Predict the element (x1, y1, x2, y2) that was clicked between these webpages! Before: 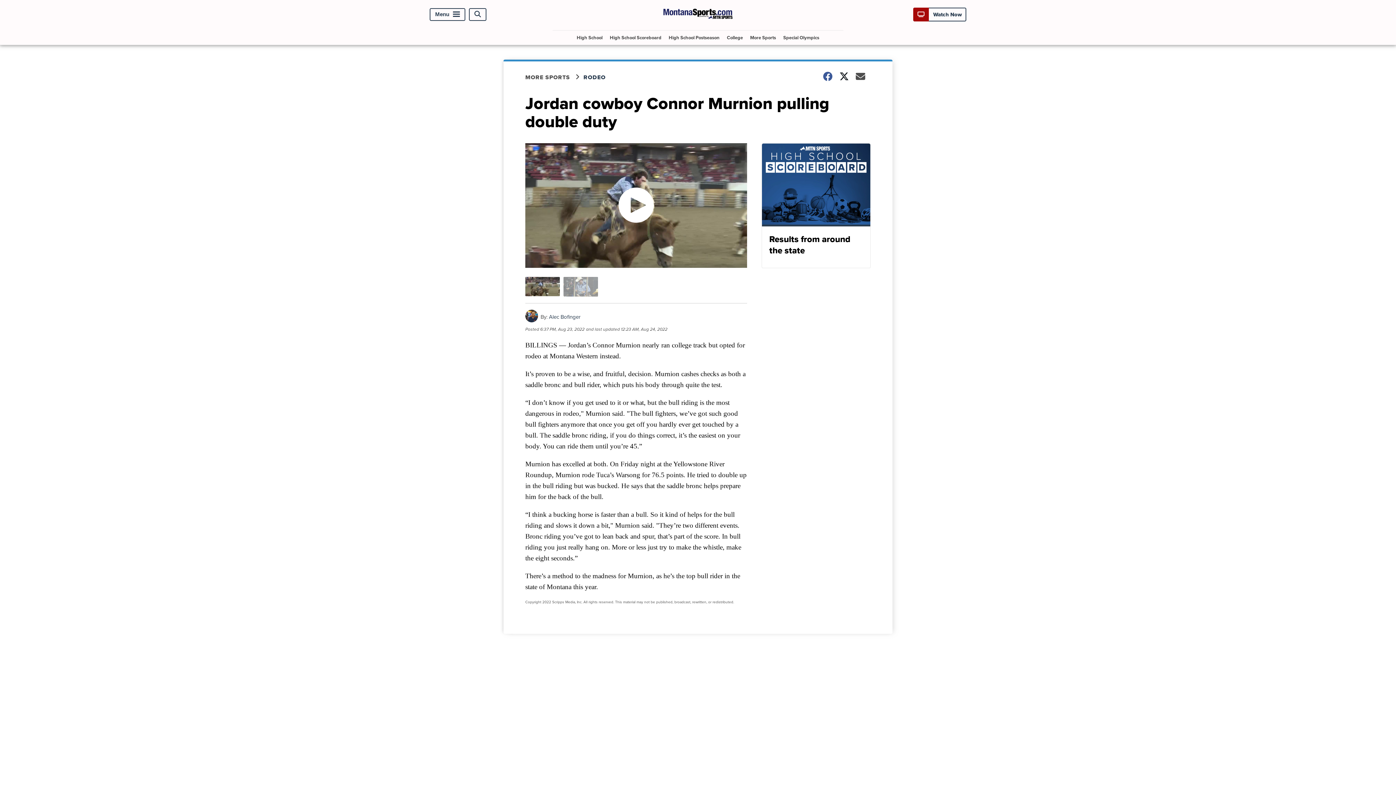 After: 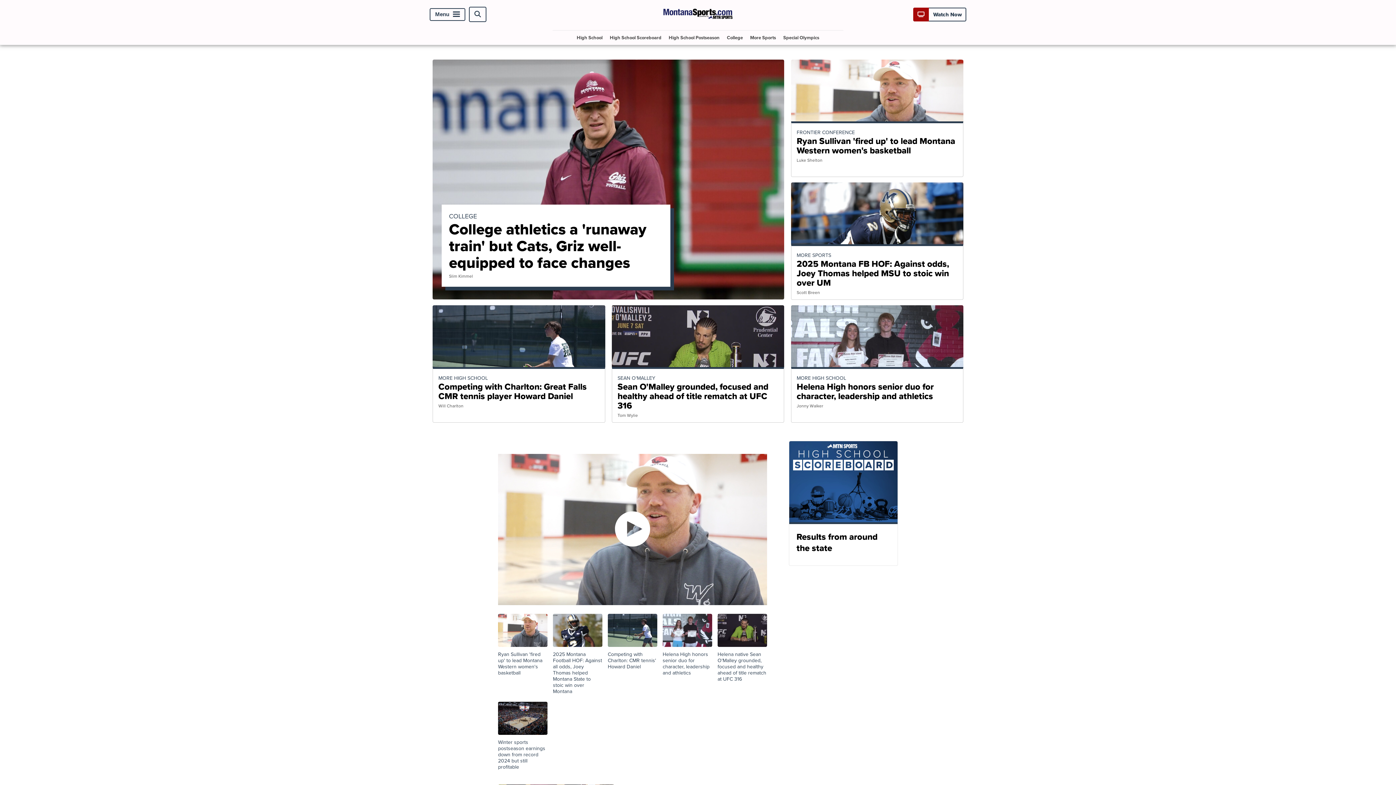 Action: bbox: (663, 19, 732, 27)